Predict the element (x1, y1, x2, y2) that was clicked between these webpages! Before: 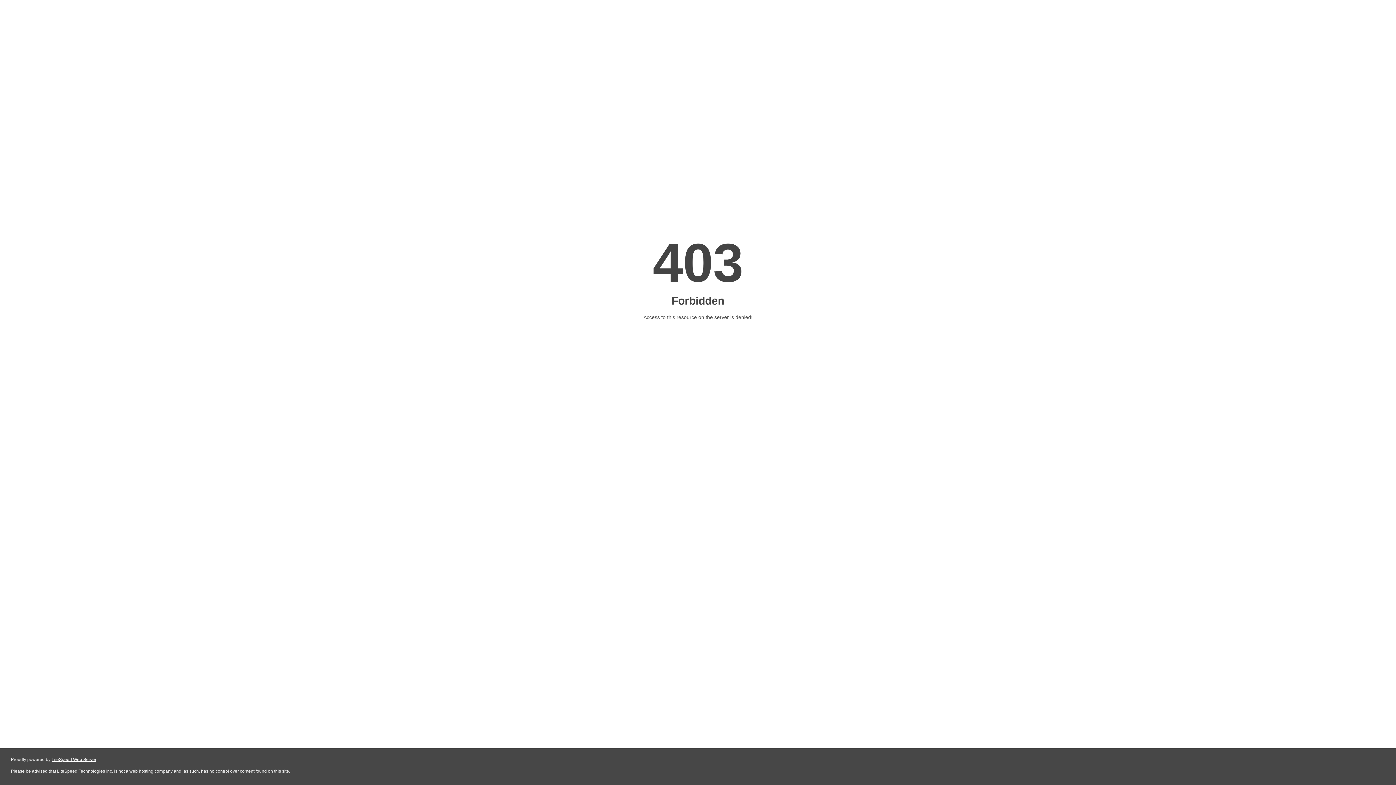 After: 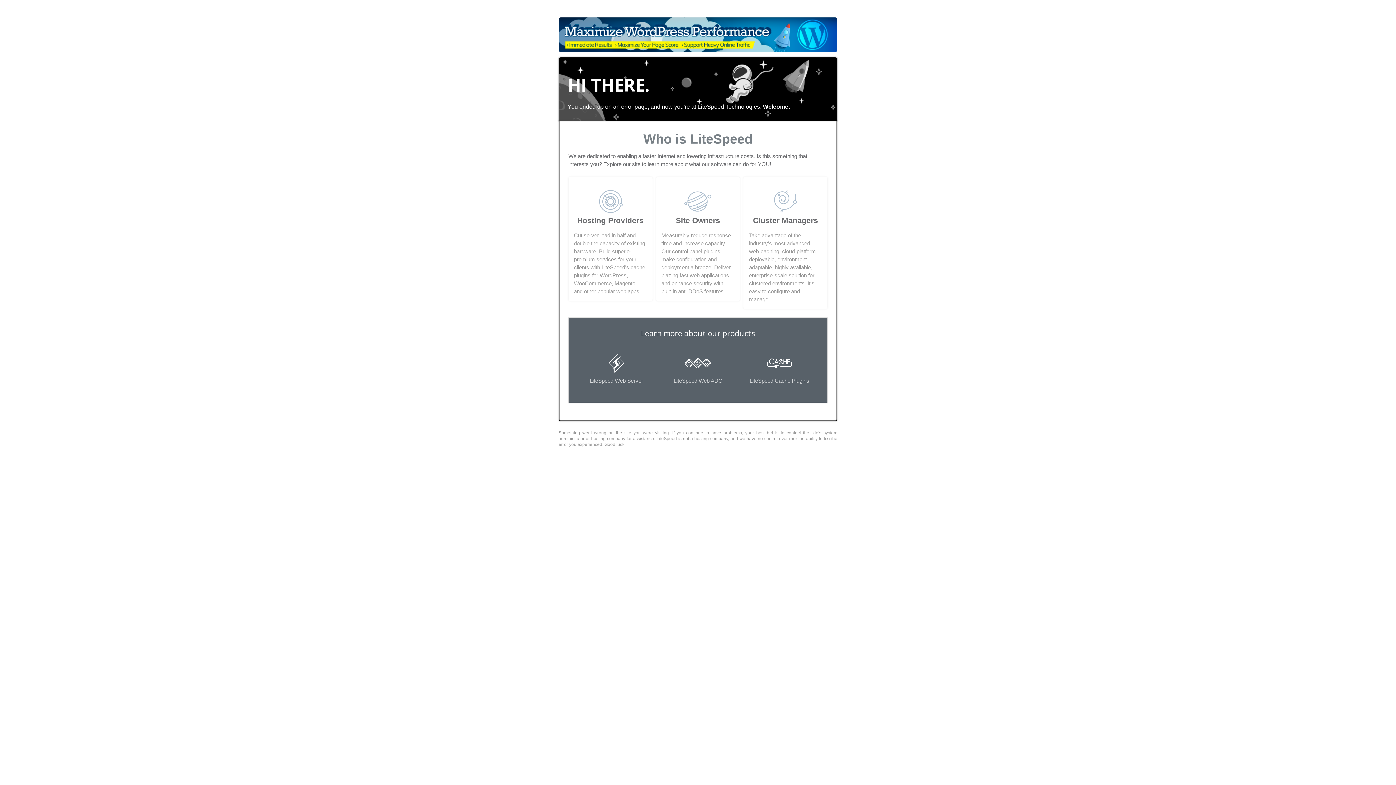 Action: label: LiteSpeed Web Server bbox: (51, 757, 96, 762)